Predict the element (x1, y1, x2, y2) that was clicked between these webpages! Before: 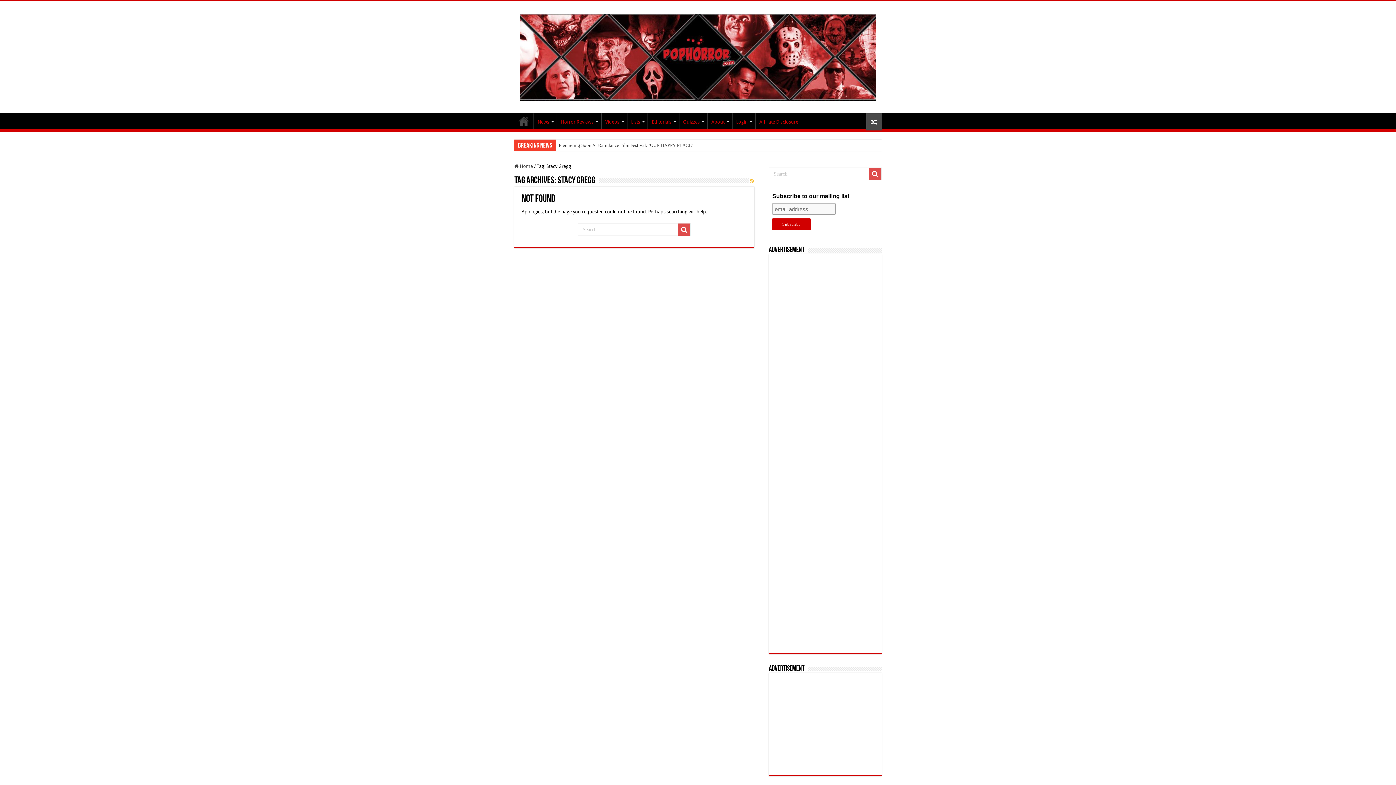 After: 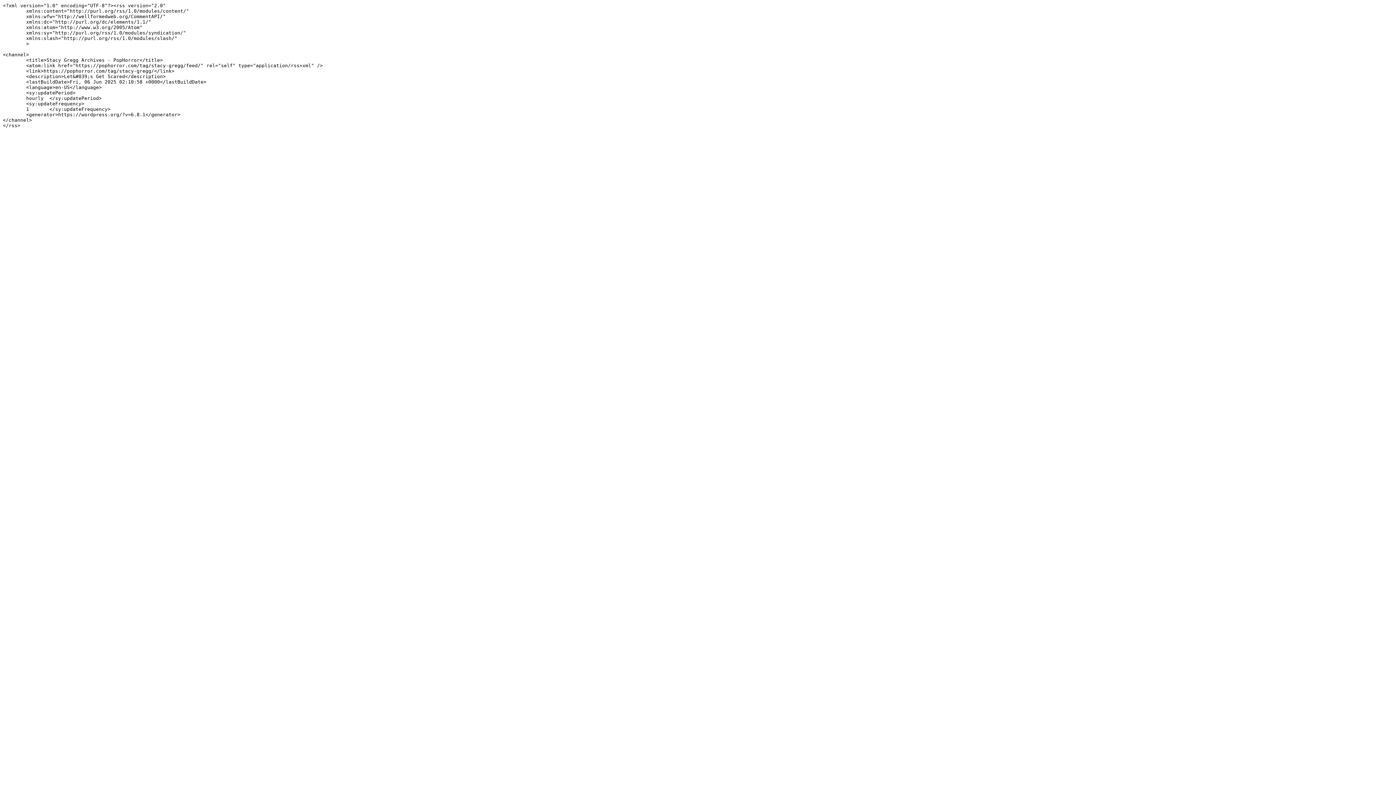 Action: bbox: (750, 178, 754, 184)